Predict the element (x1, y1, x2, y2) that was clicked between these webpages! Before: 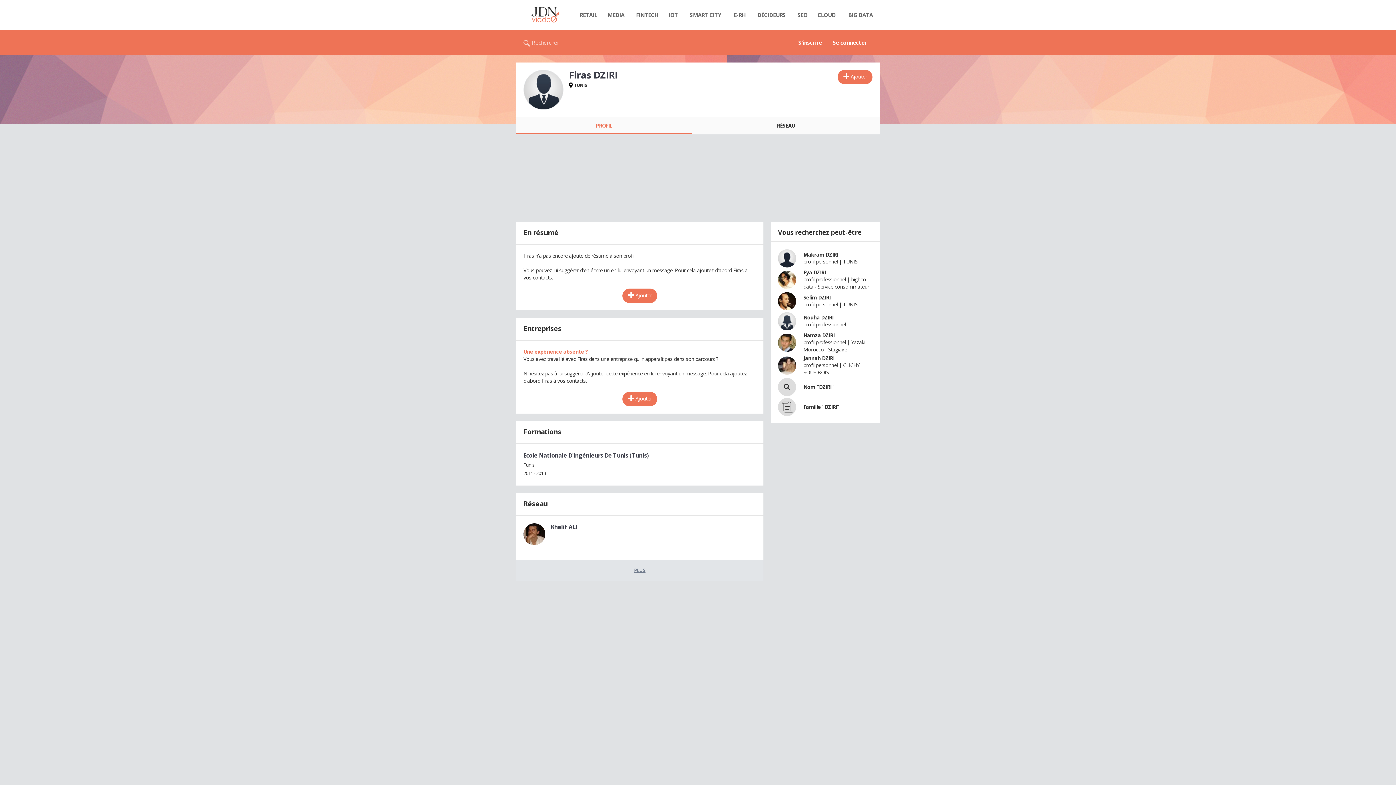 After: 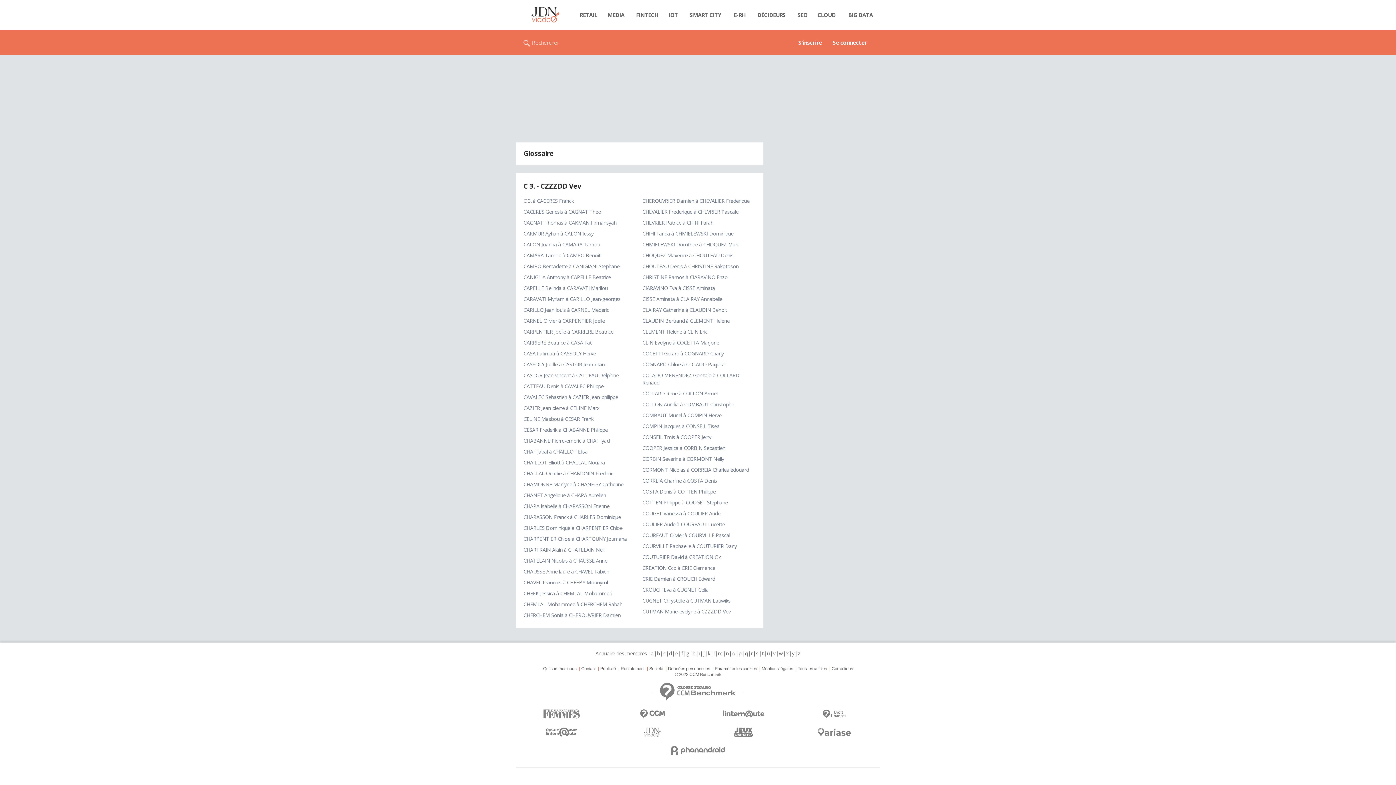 Action: label: c bbox: (663, 602, 666, 609)